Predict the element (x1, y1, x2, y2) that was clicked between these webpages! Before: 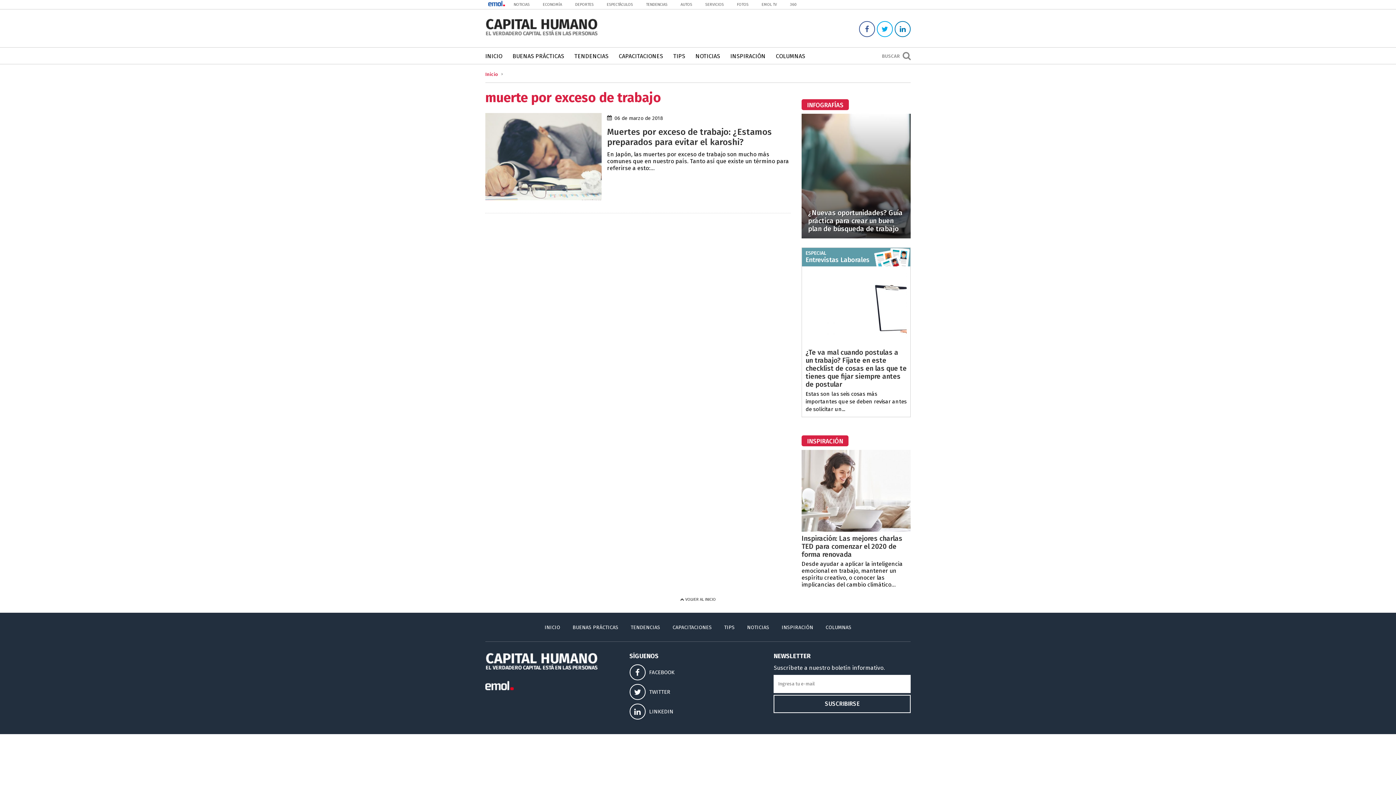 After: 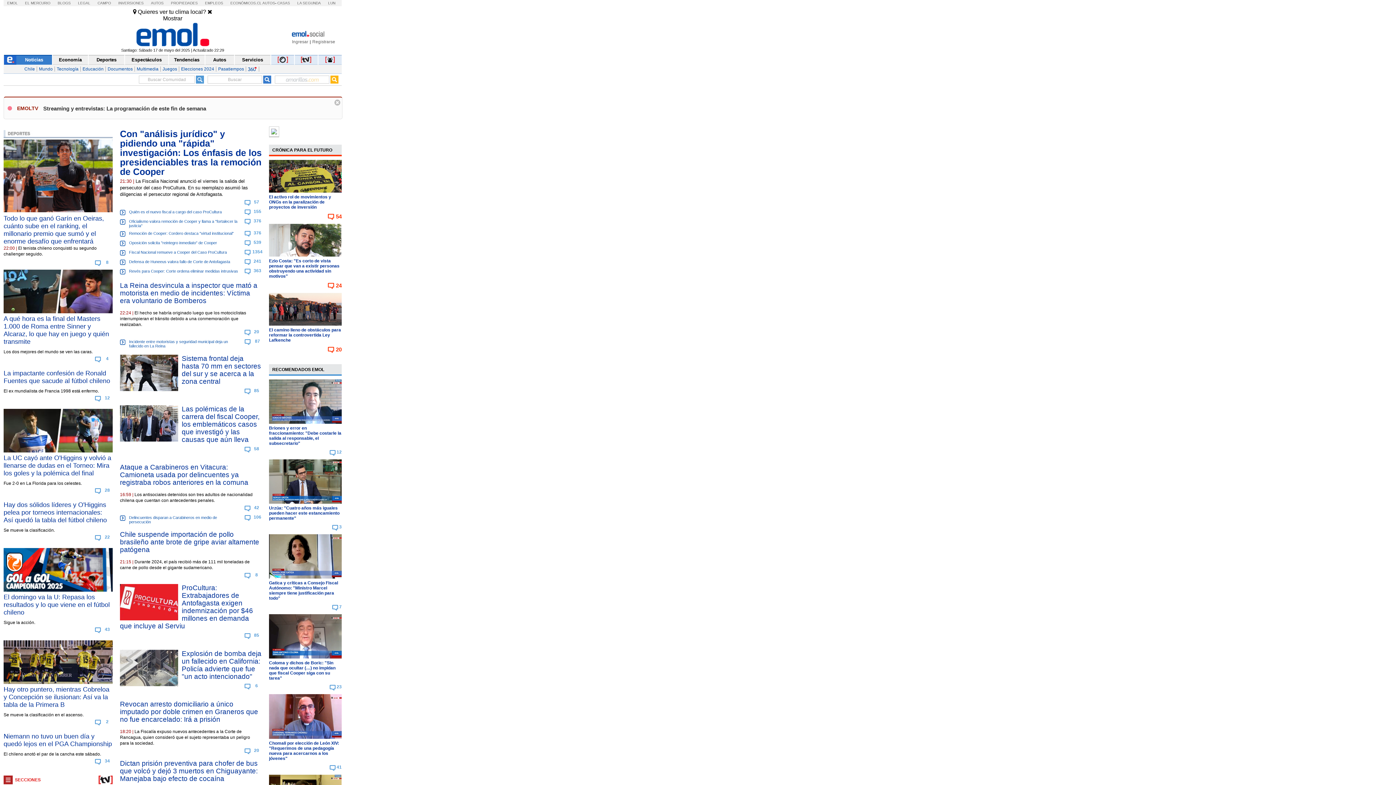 Action: bbox: (487, 3, 505, 10)